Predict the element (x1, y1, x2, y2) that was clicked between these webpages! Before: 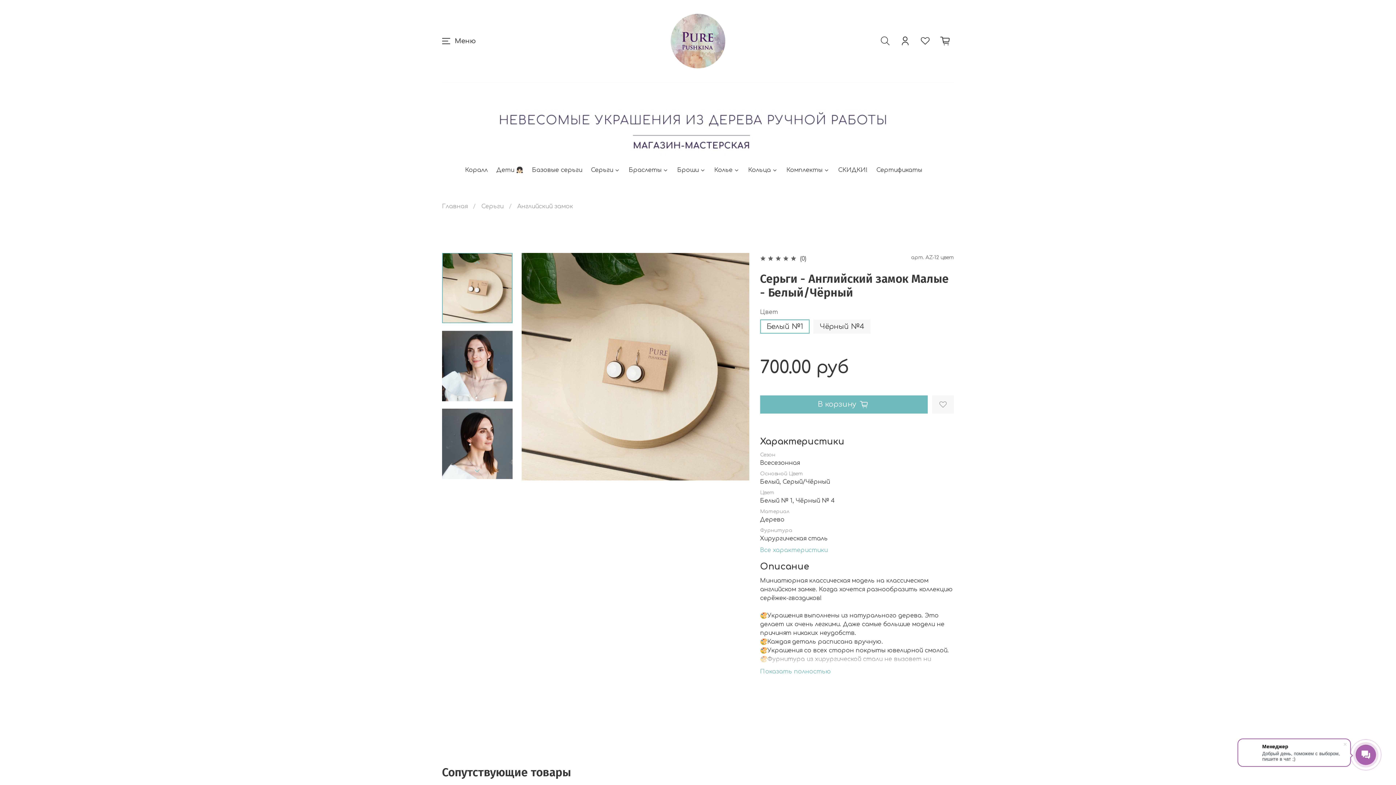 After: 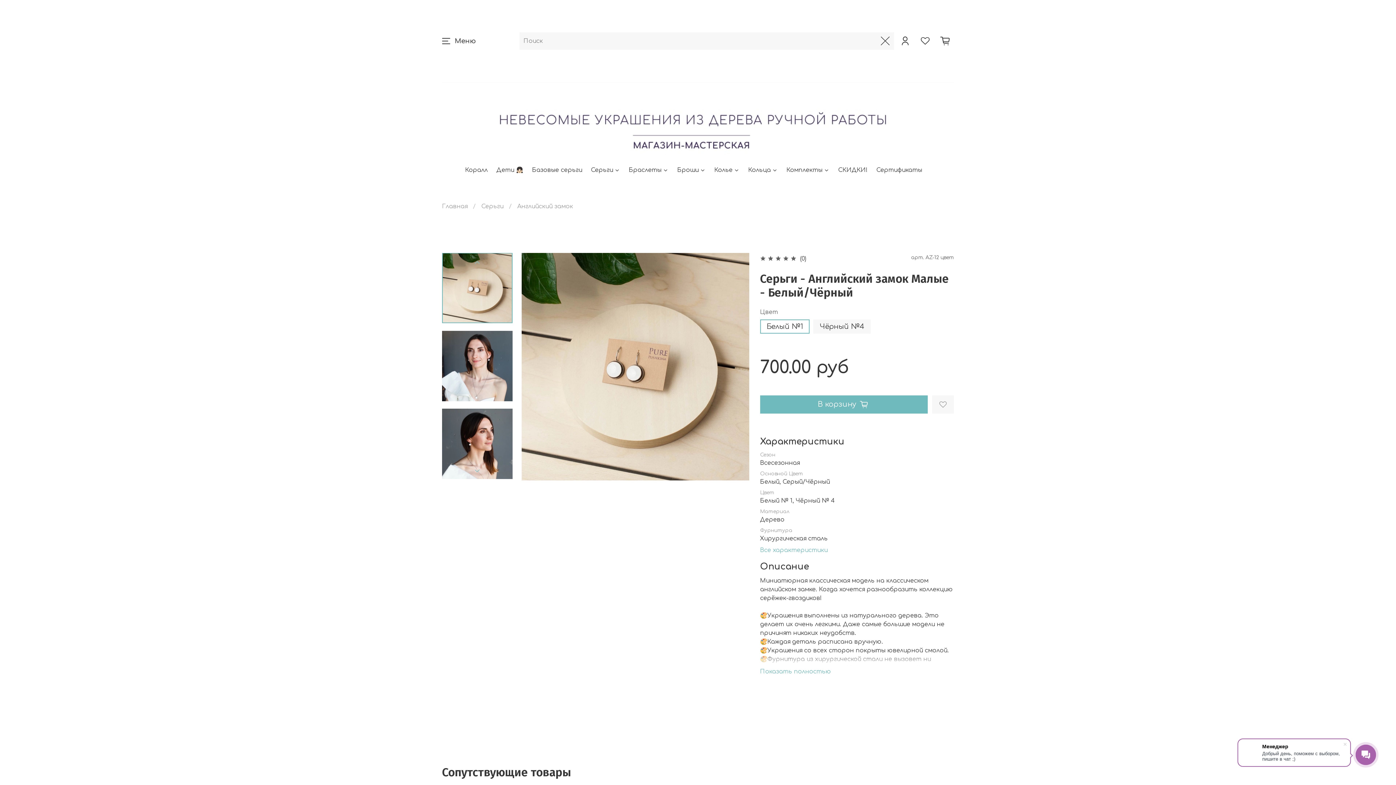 Action: bbox: (876, 32, 894, 49)